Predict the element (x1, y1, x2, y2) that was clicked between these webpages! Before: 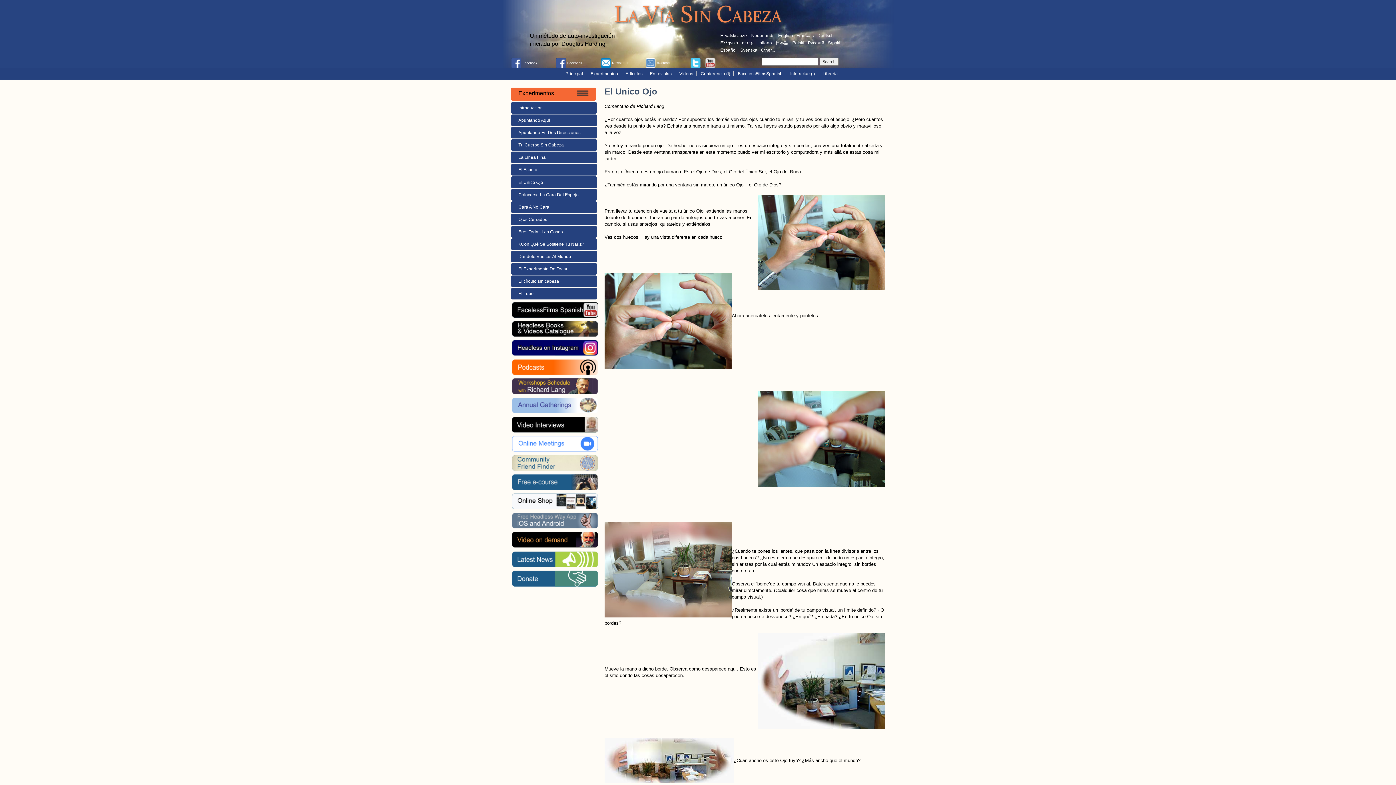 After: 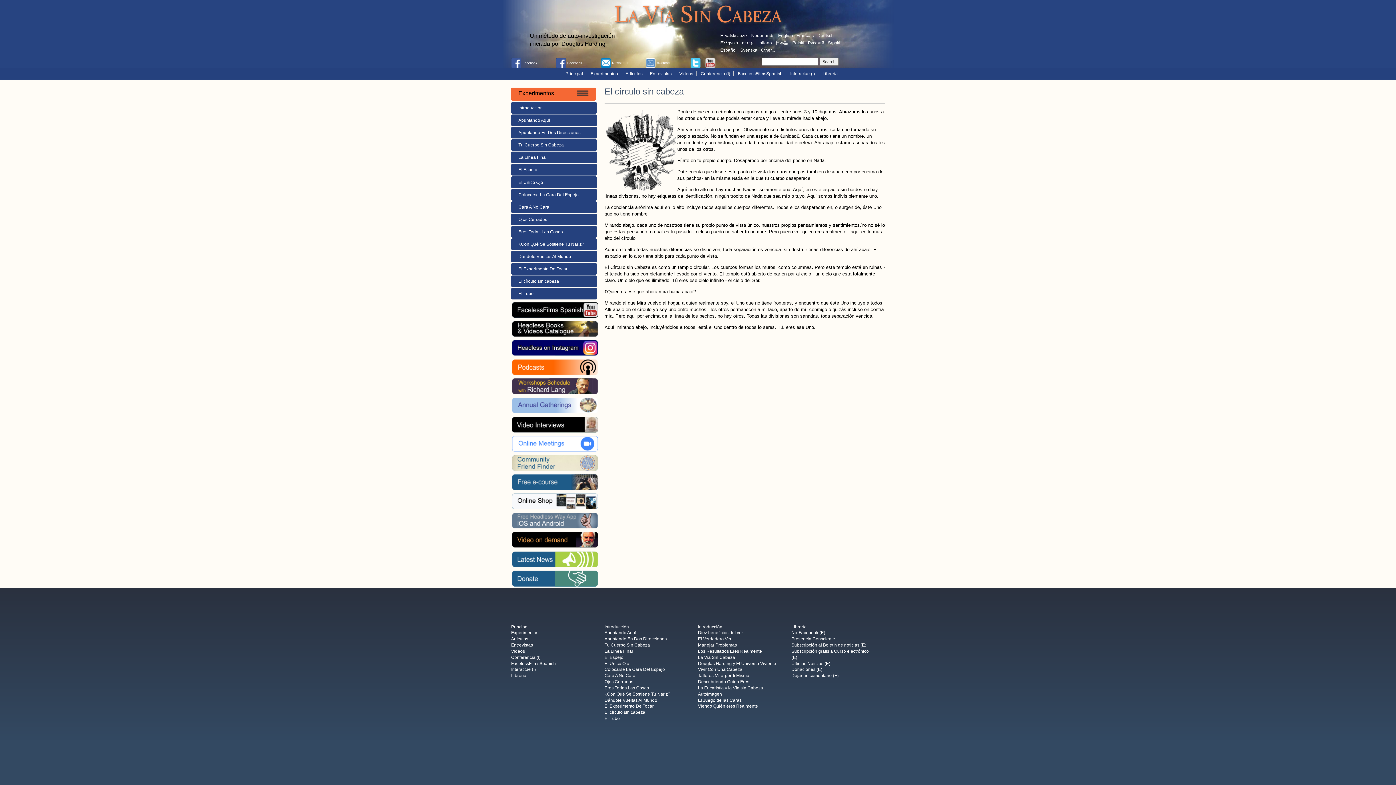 Action: label: El círculo sin cabeza bbox: (511, 278, 559, 284)